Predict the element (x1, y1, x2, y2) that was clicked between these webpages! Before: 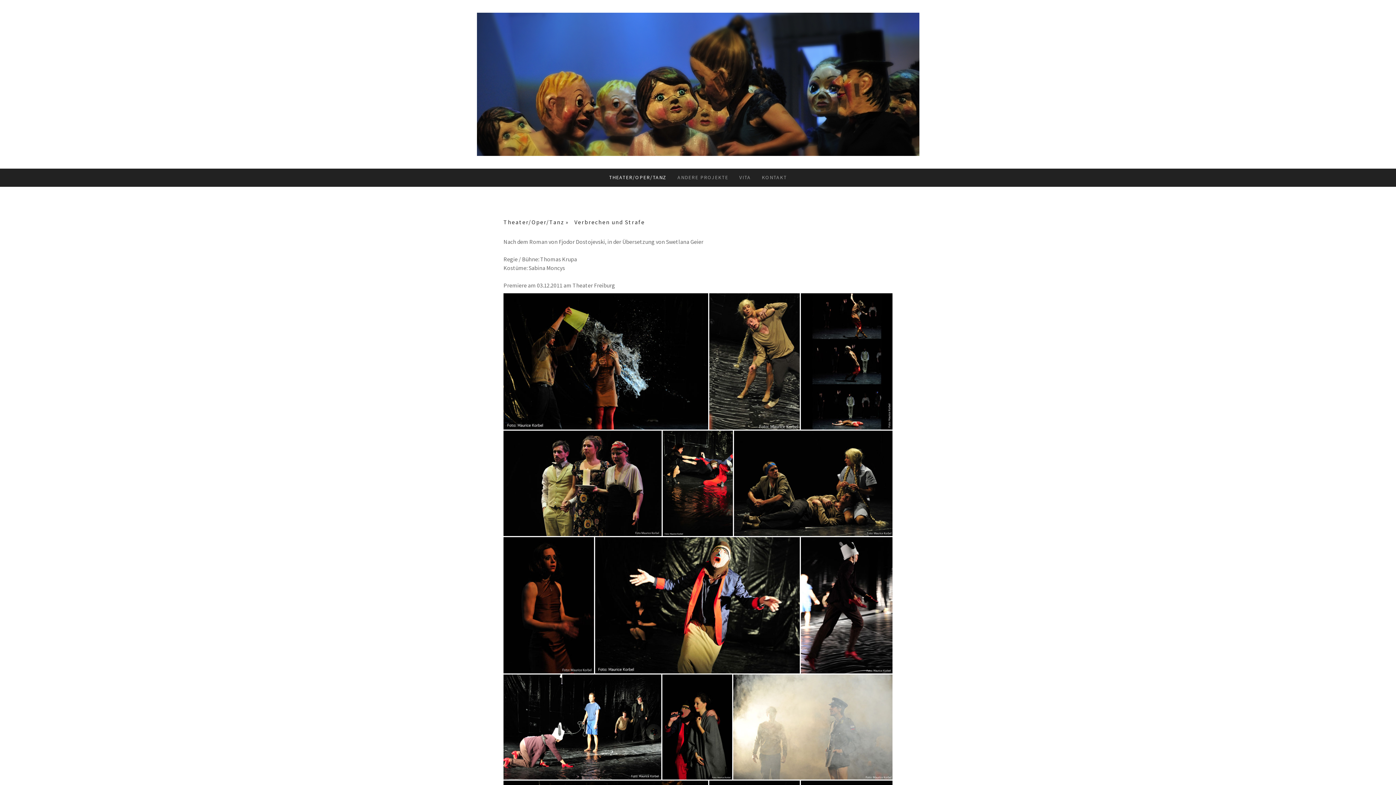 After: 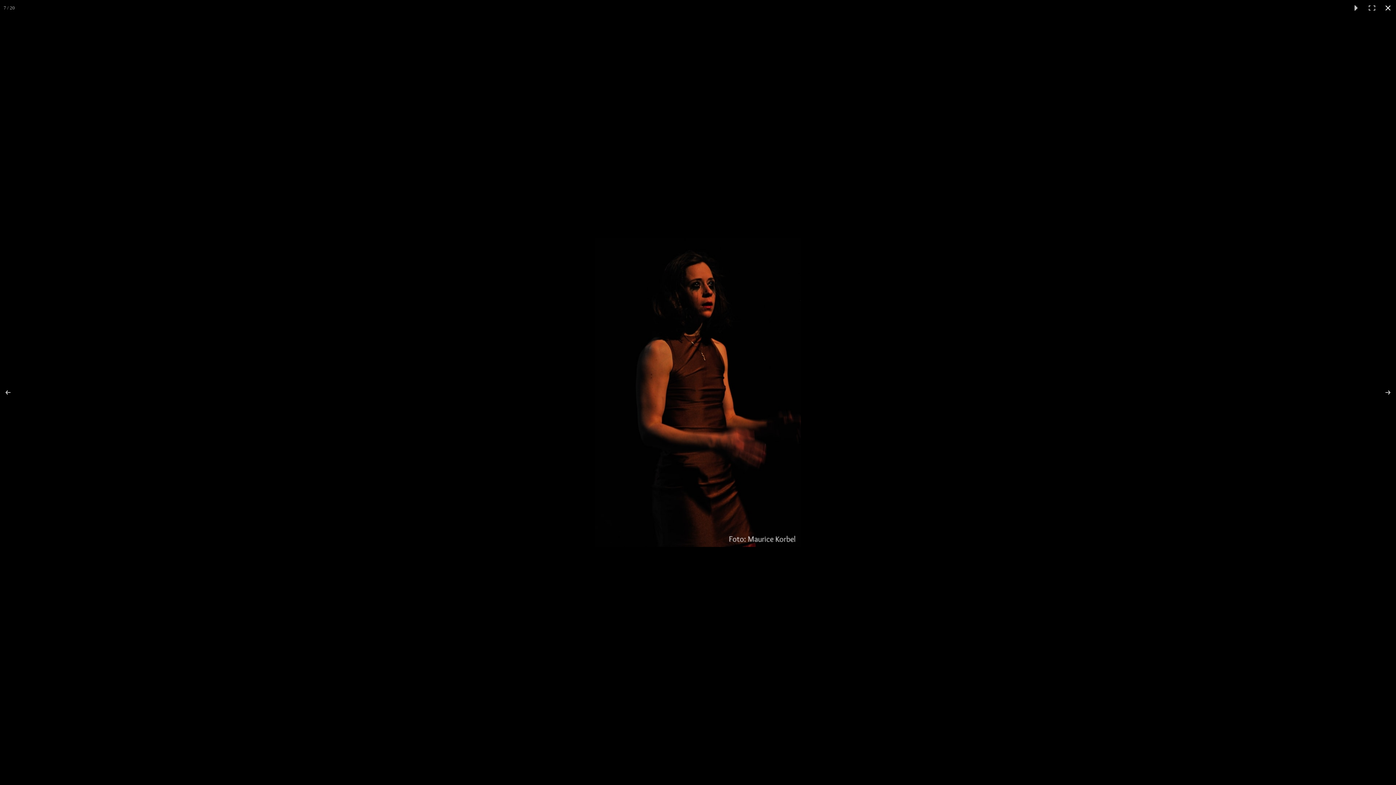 Action: bbox: (503, 537, 595, 673)